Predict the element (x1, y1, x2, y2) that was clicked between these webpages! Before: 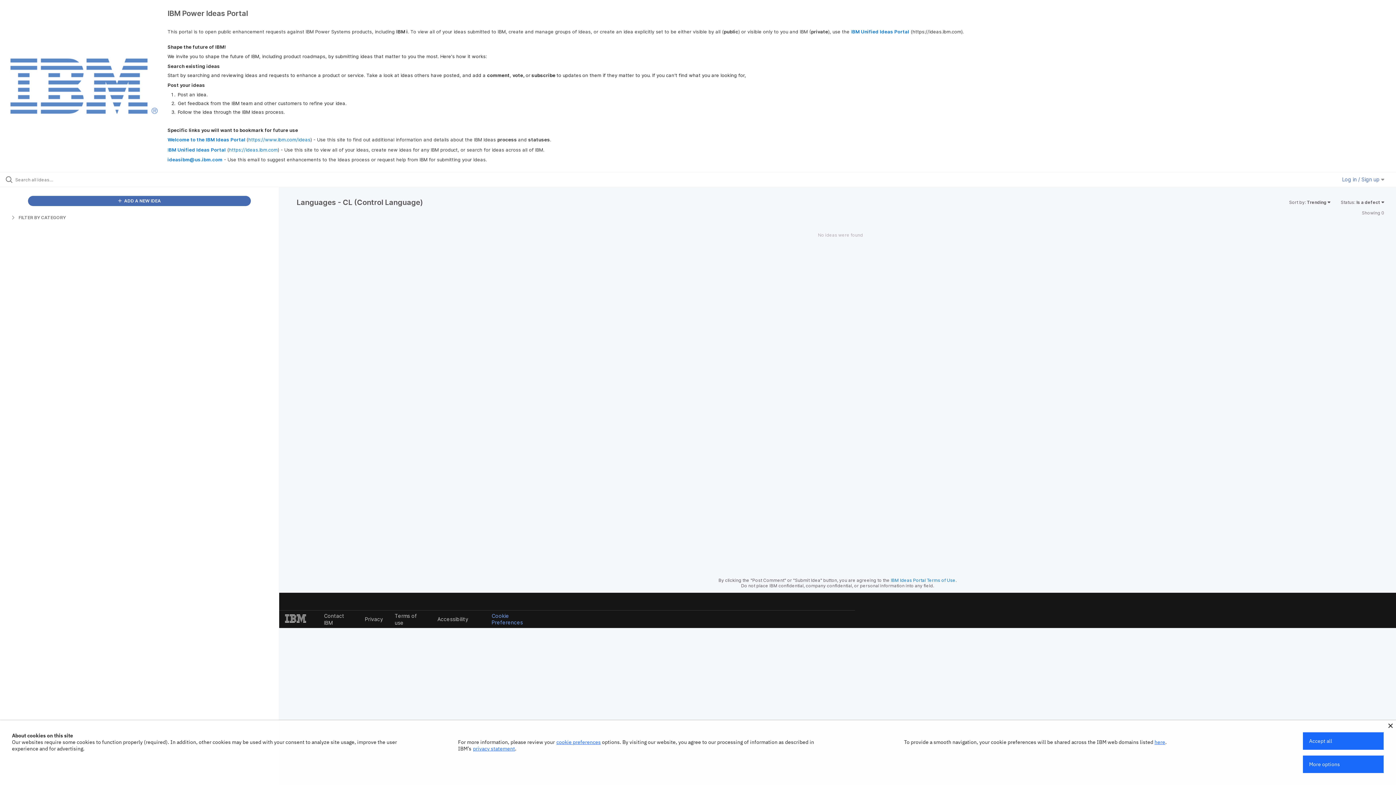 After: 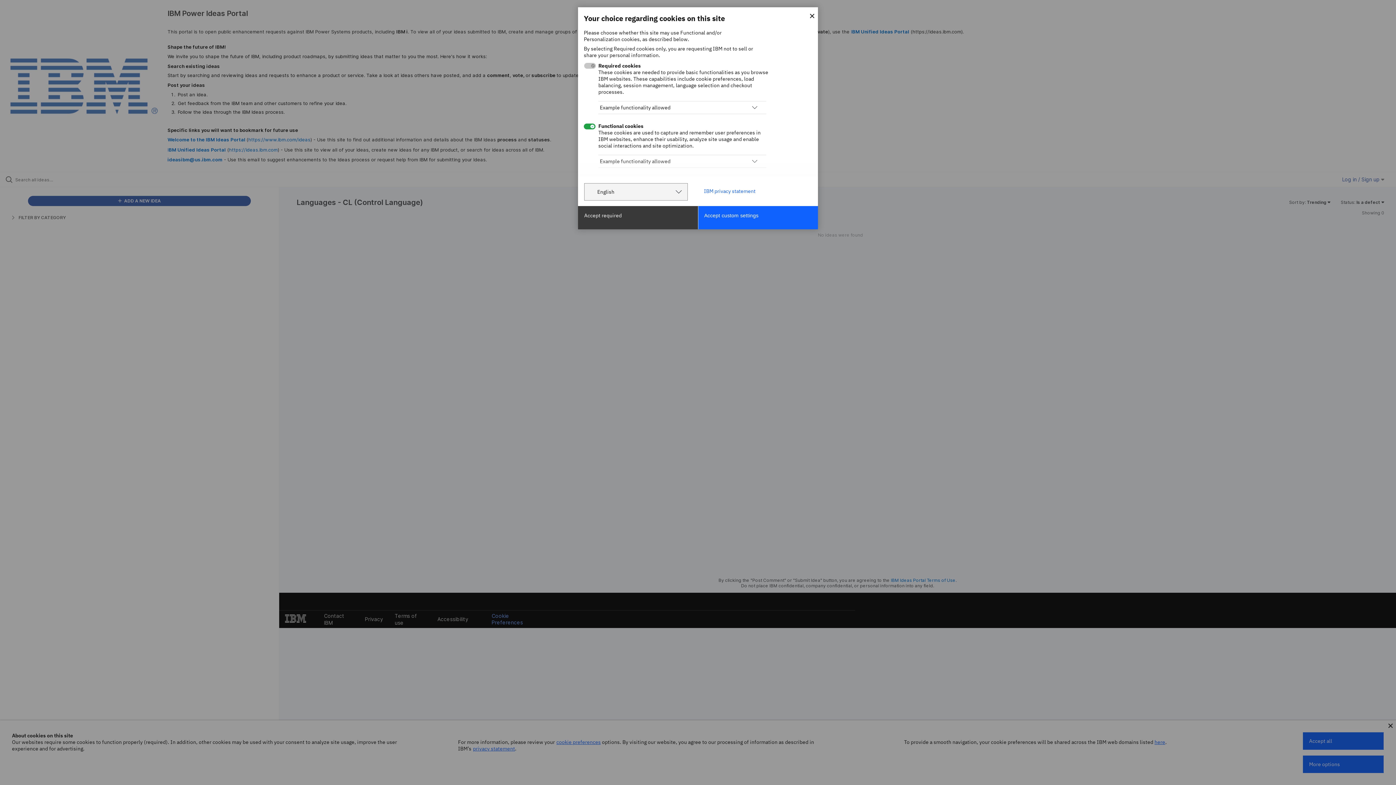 Action: label: cookie preferences bbox: (556, 739, 600, 745)